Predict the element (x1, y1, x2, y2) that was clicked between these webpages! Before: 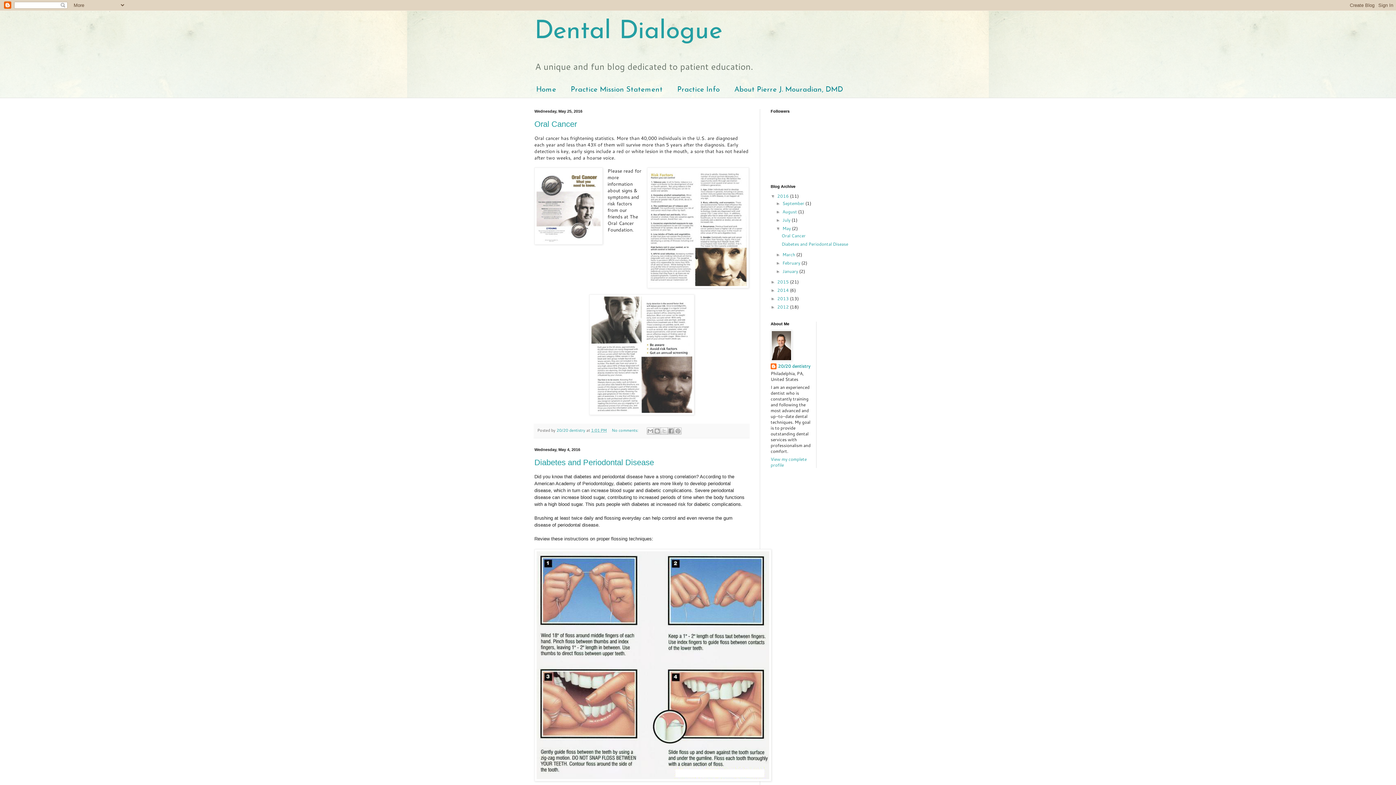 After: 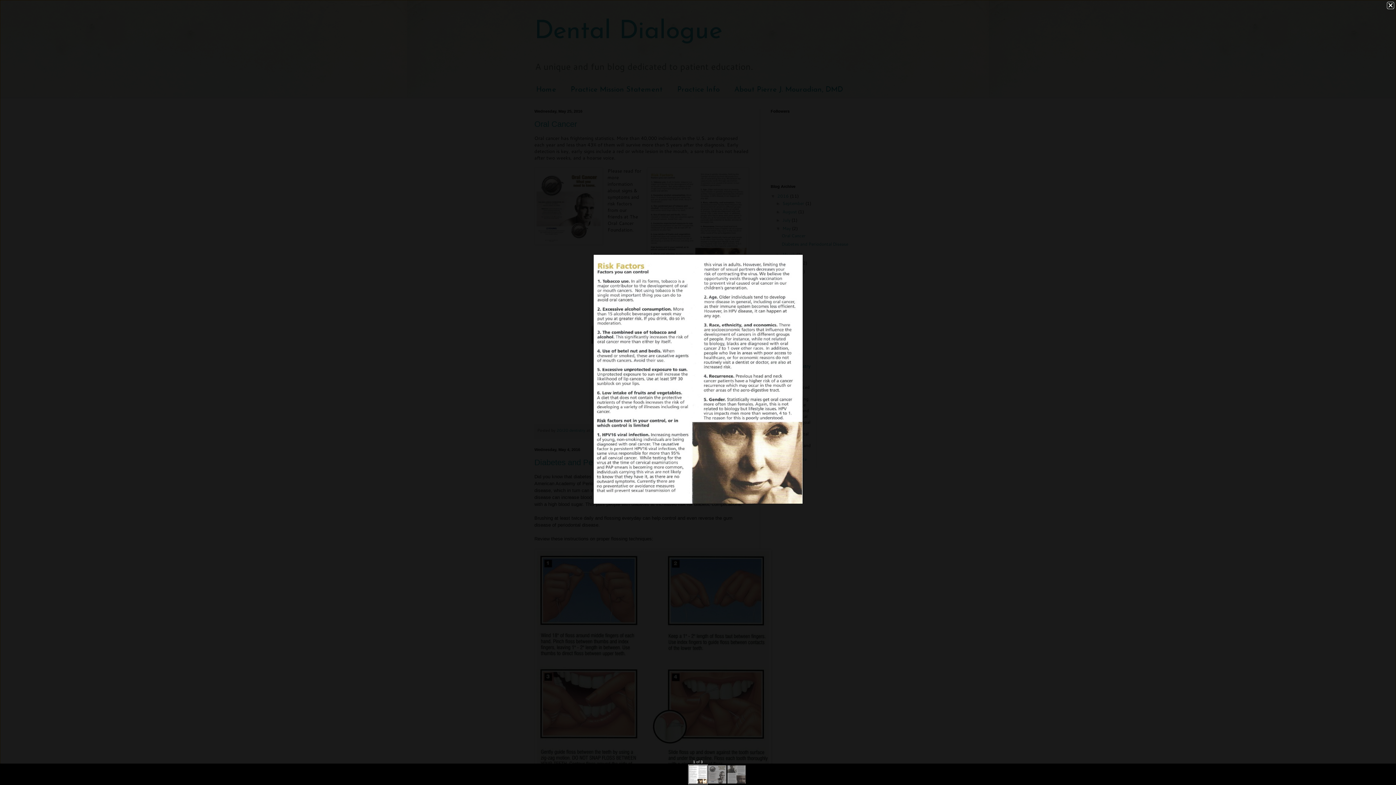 Action: bbox: (647, 167, 749, 289)